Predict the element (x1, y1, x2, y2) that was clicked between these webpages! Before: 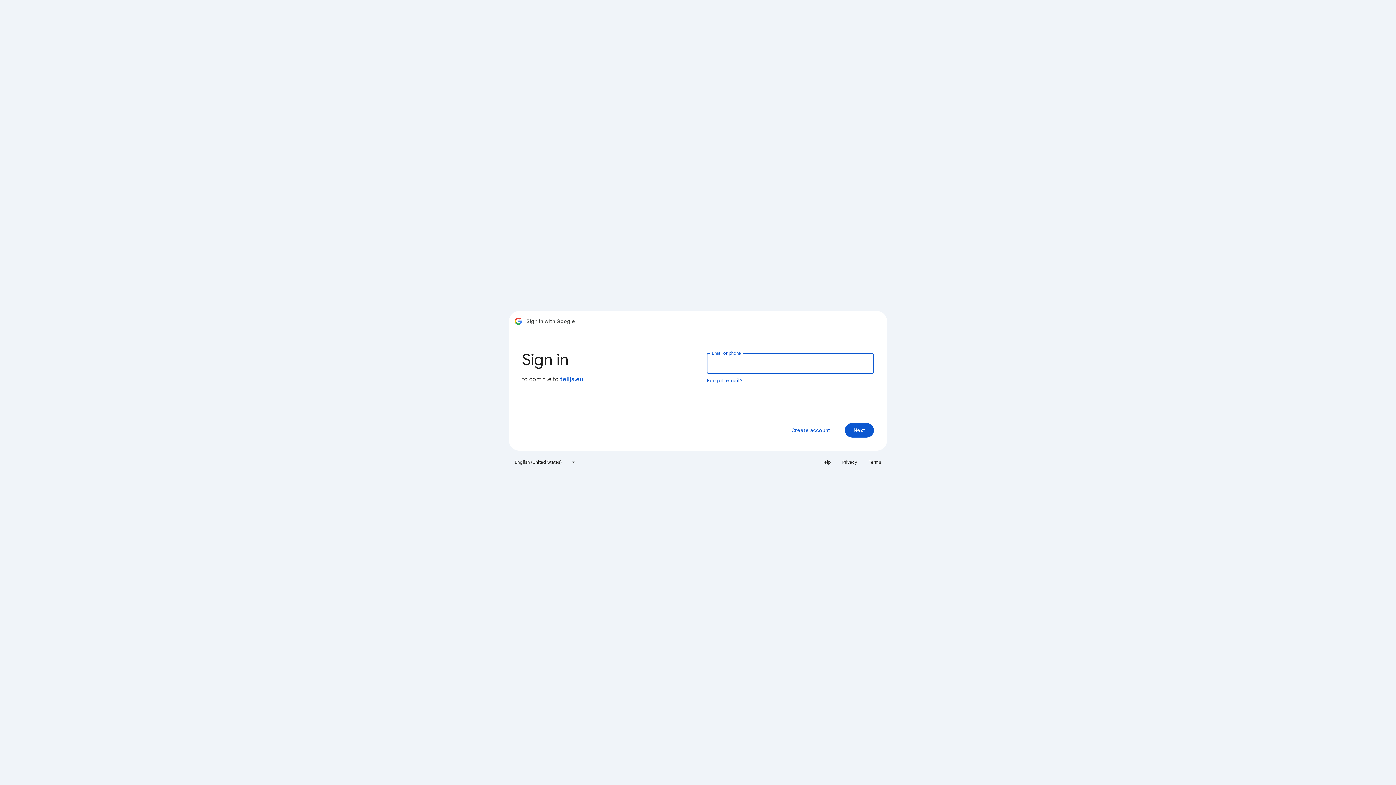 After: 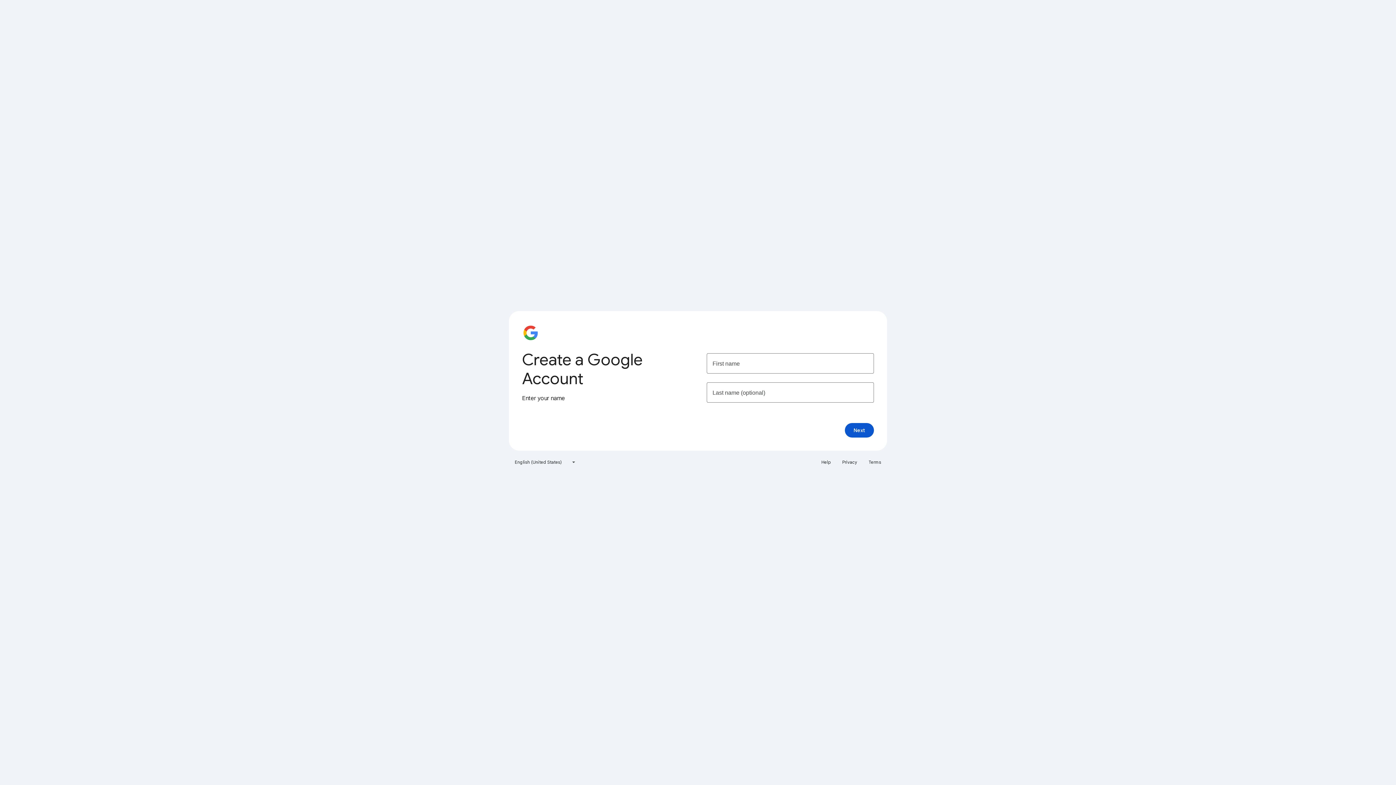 Action: label: Create account bbox: (785, 423, 836, 437)